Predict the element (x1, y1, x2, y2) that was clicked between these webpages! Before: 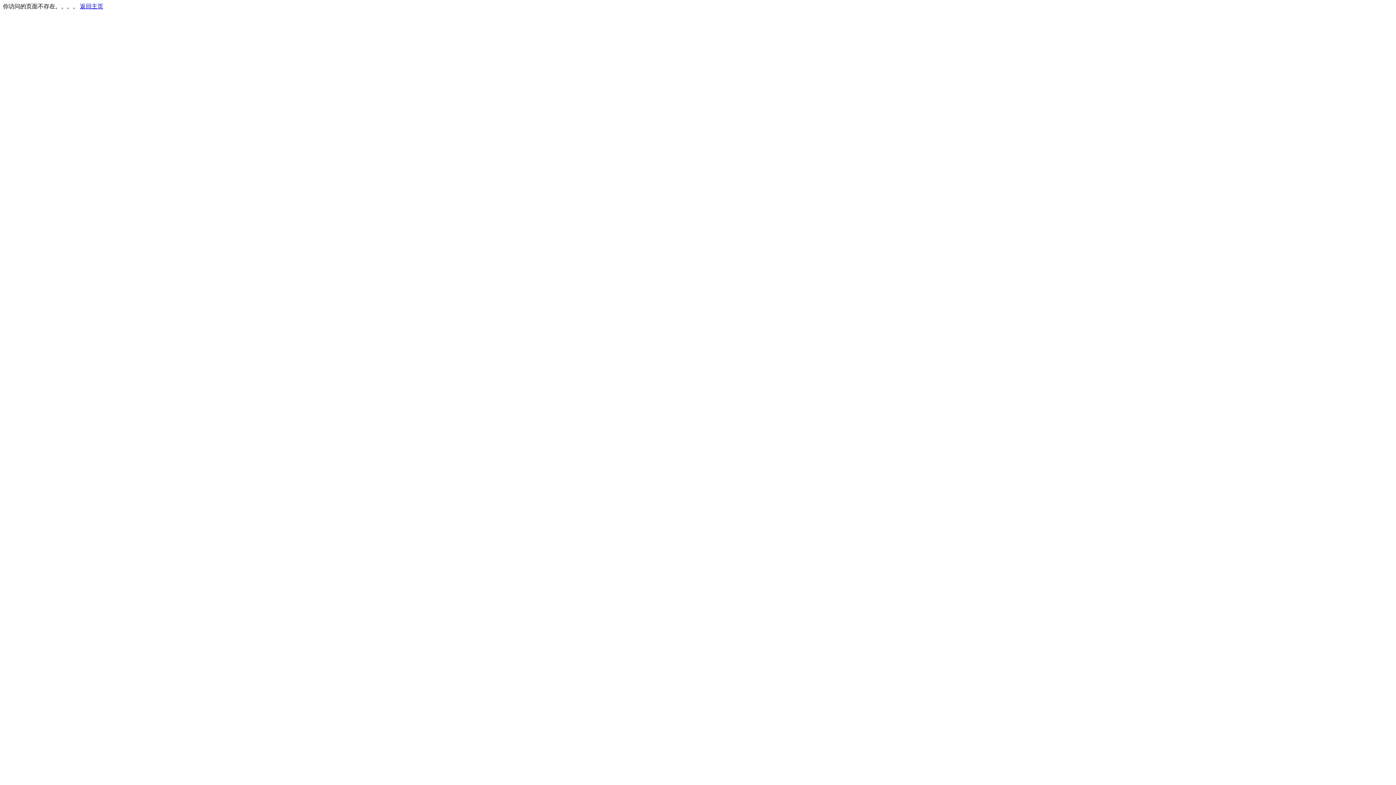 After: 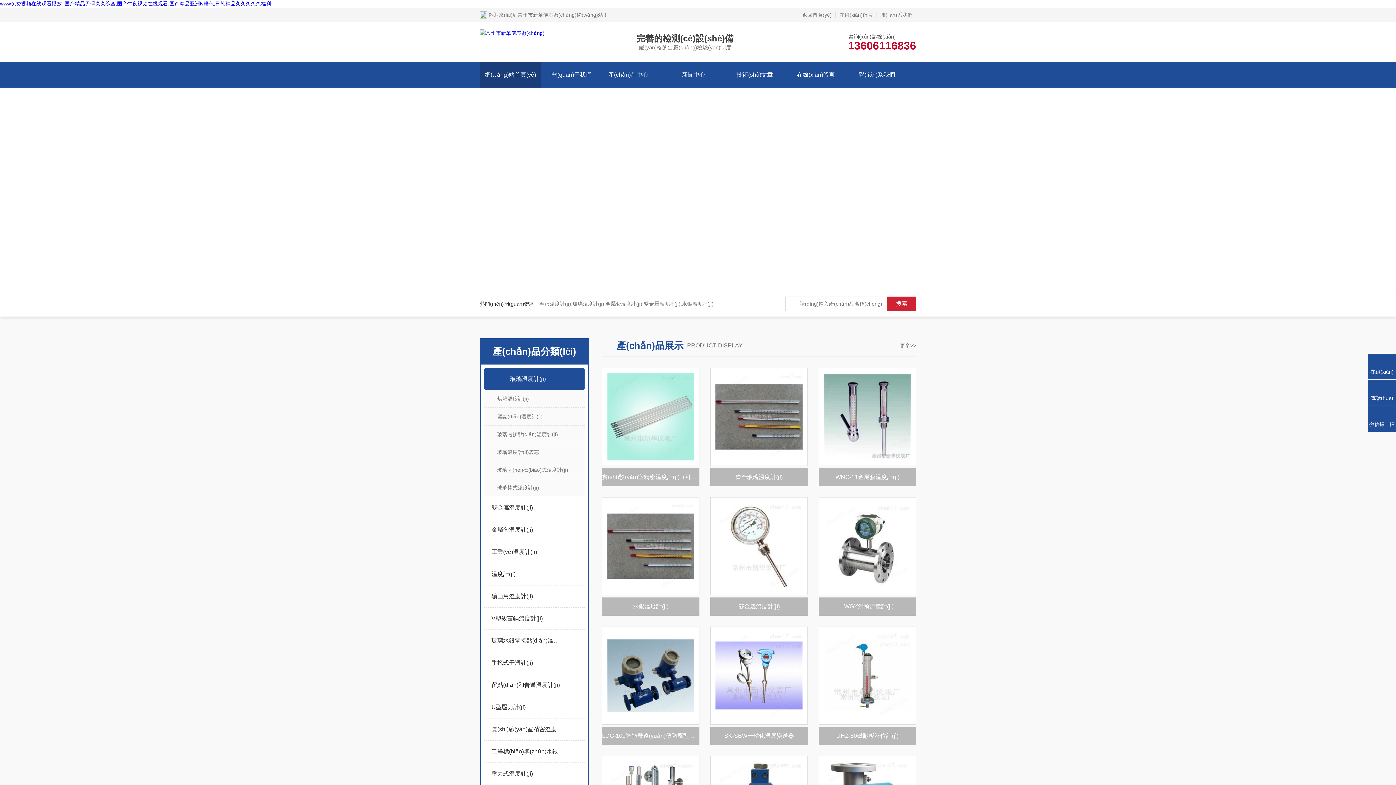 Action: bbox: (80, 3, 103, 9) label: 返回主页